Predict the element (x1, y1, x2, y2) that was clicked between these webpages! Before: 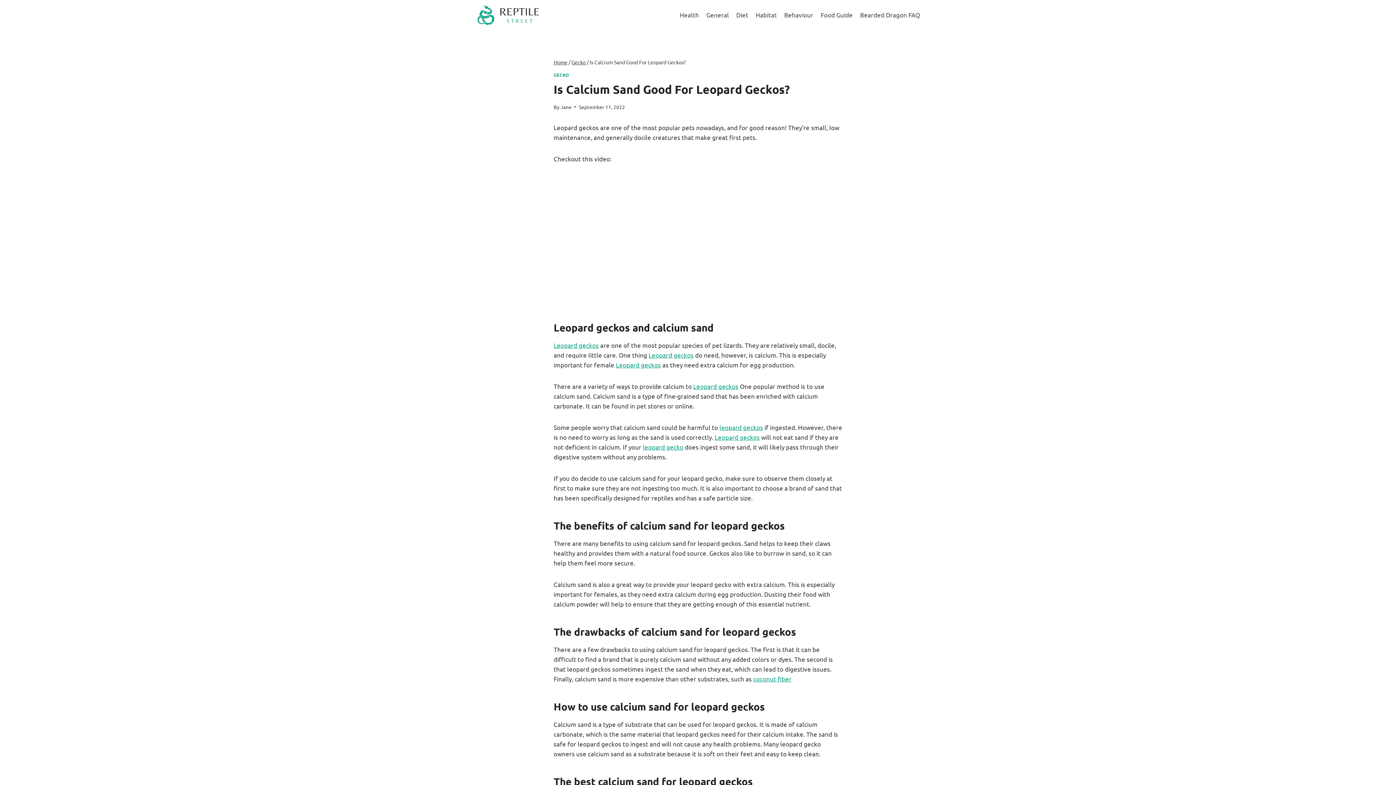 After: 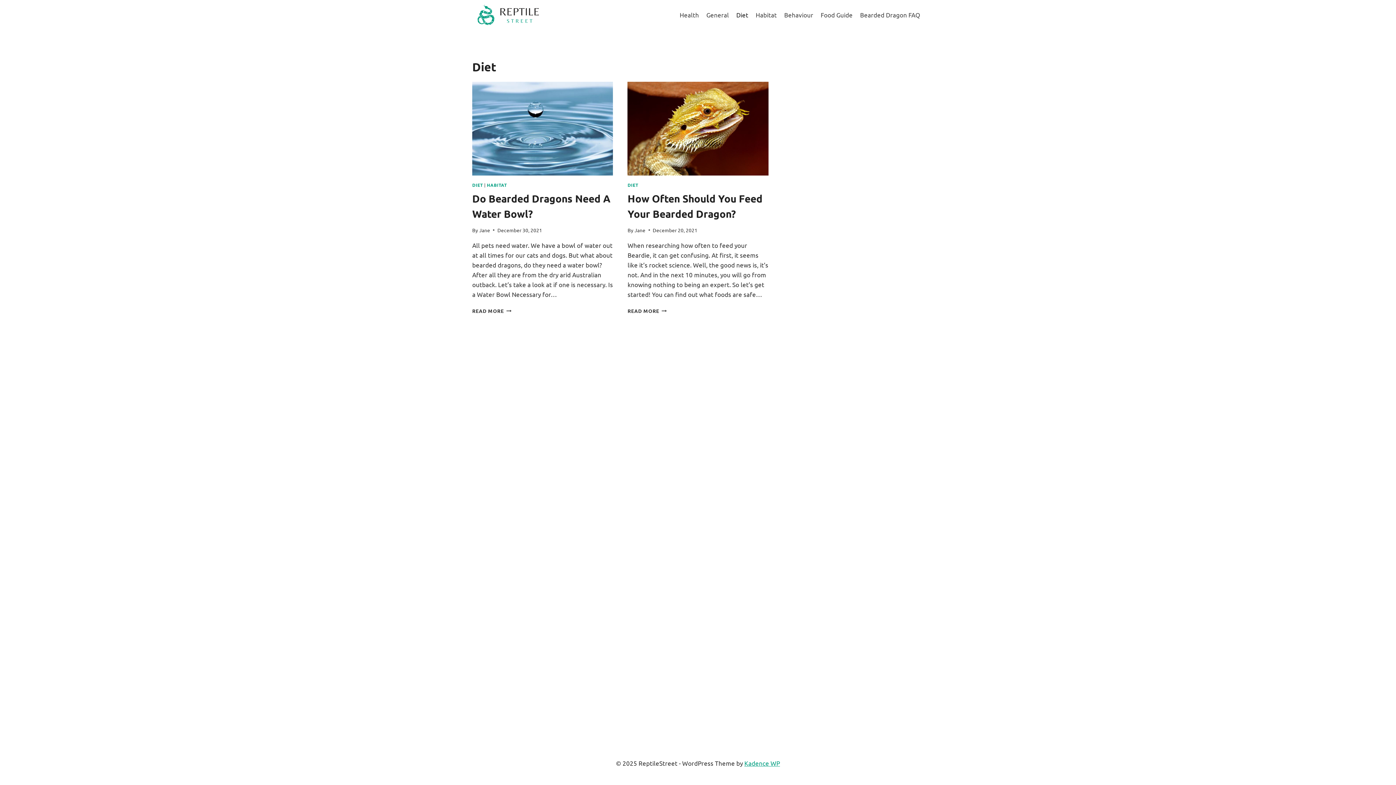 Action: label: Diet bbox: (732, 5, 752, 23)